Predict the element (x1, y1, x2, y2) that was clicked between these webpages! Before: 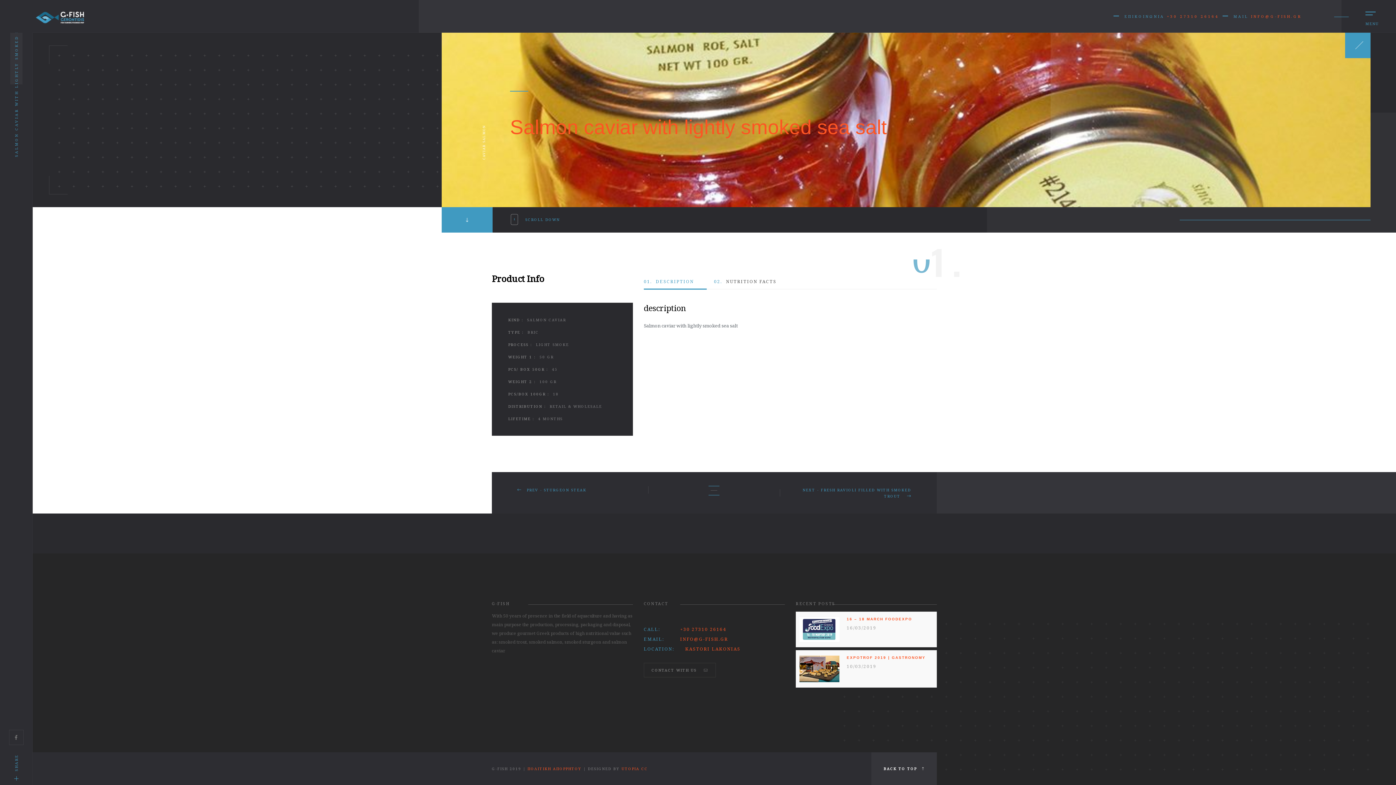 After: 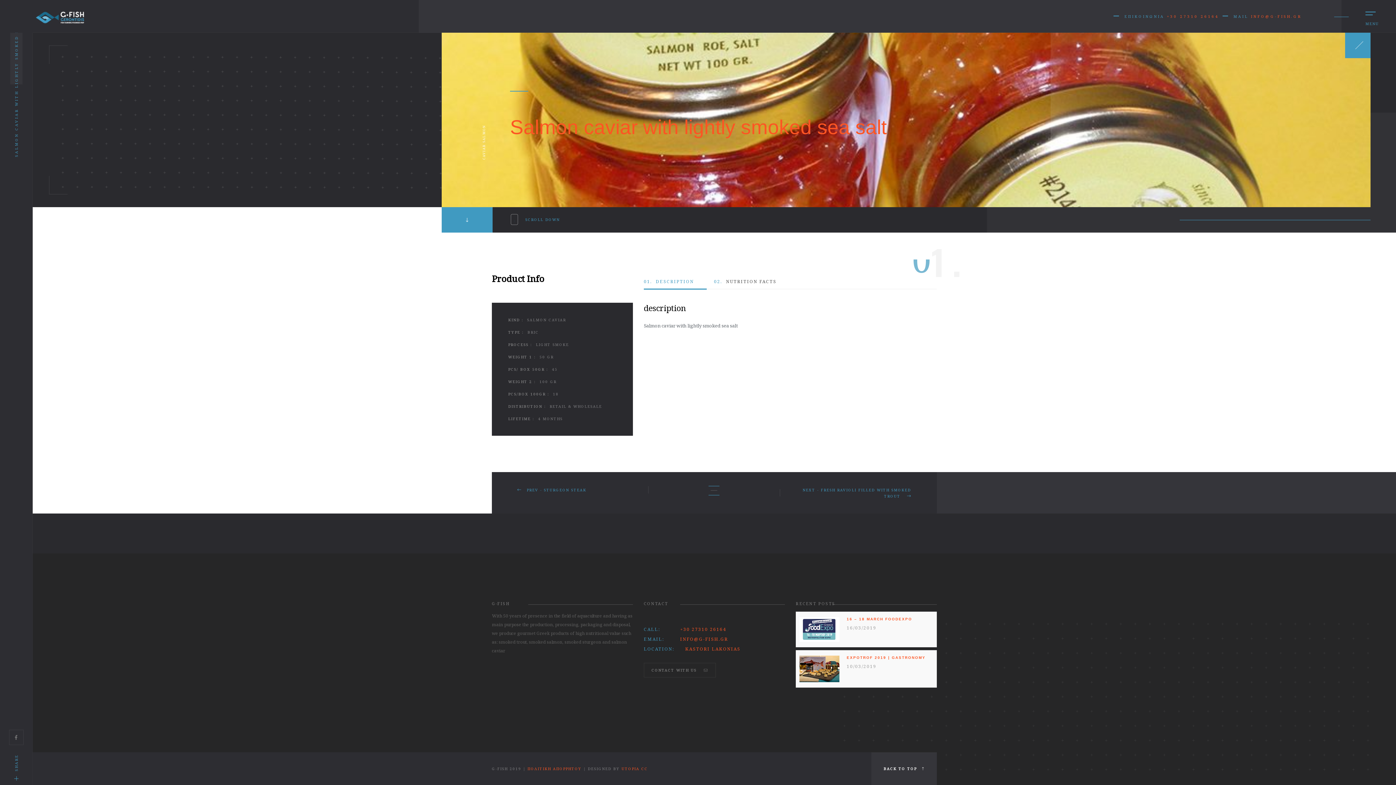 Action: label: 01.DESCRIPTION bbox: (644, 281, 694, 299)